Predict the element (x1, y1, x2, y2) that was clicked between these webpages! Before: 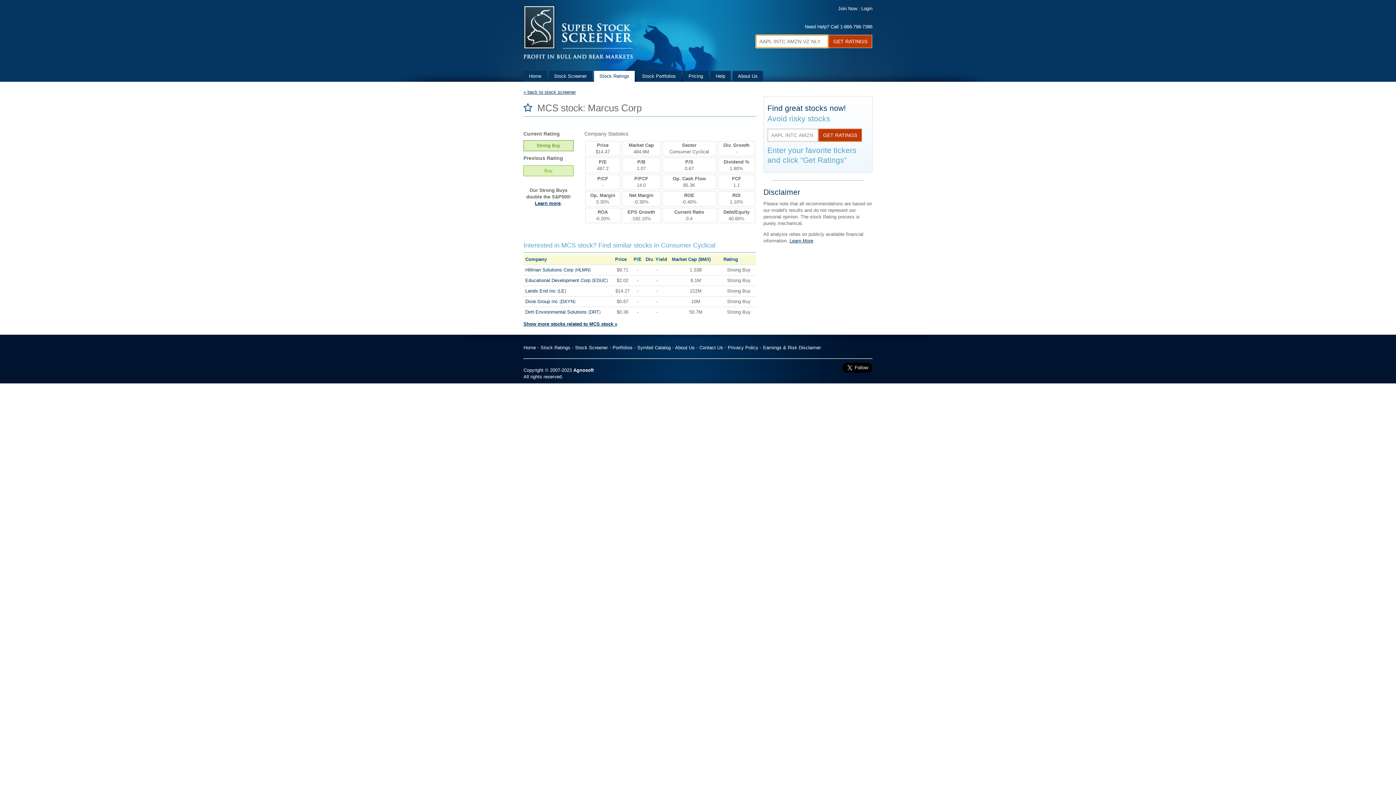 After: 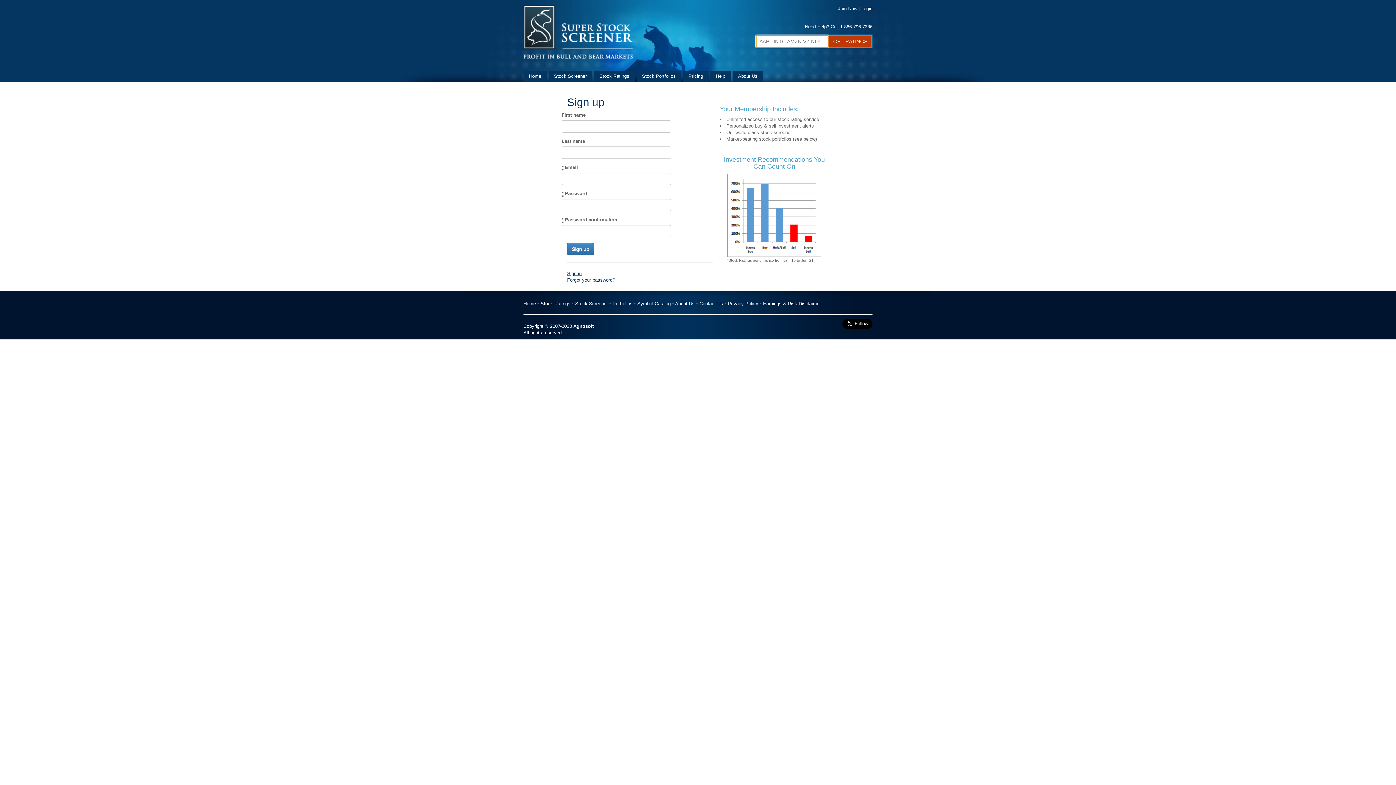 Action: bbox: (838, 5, 857, 11) label: Join Now